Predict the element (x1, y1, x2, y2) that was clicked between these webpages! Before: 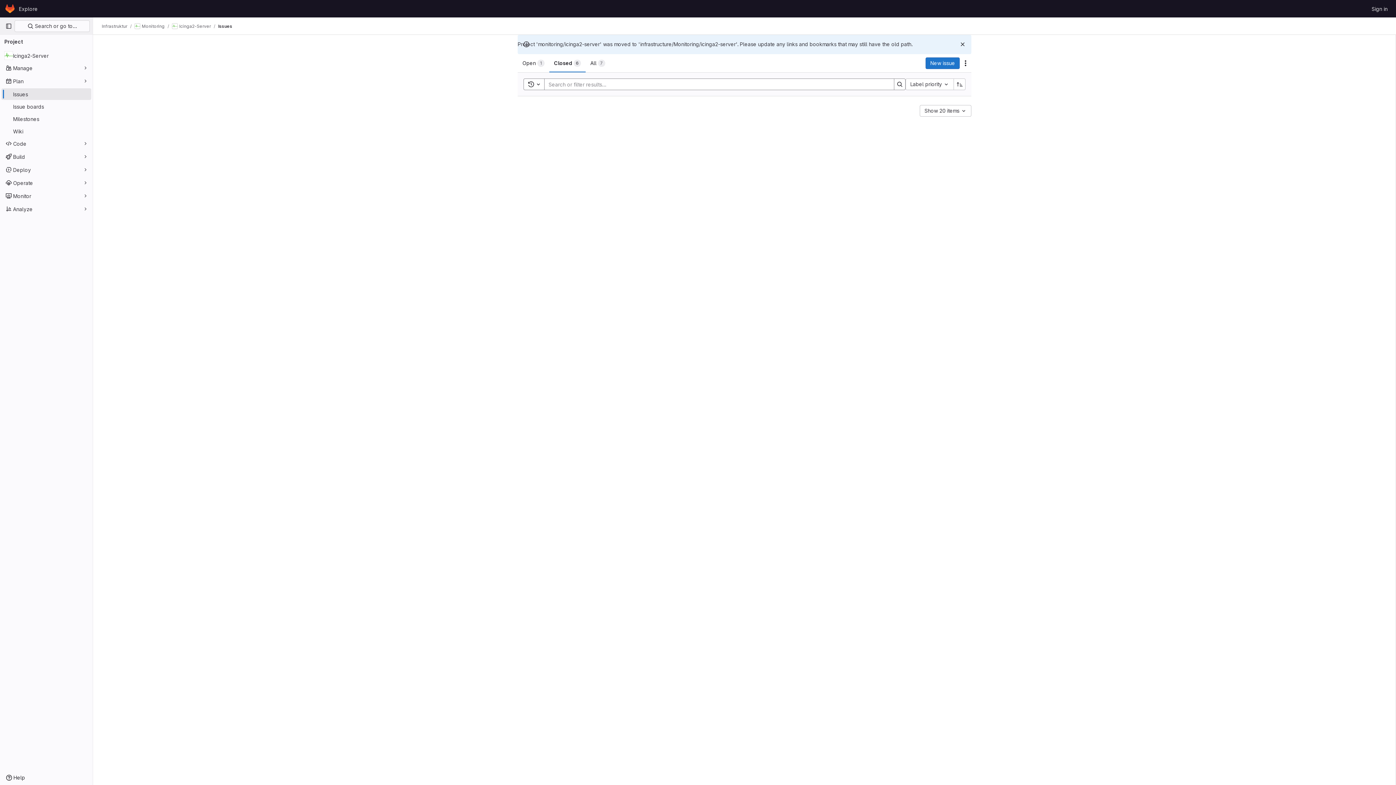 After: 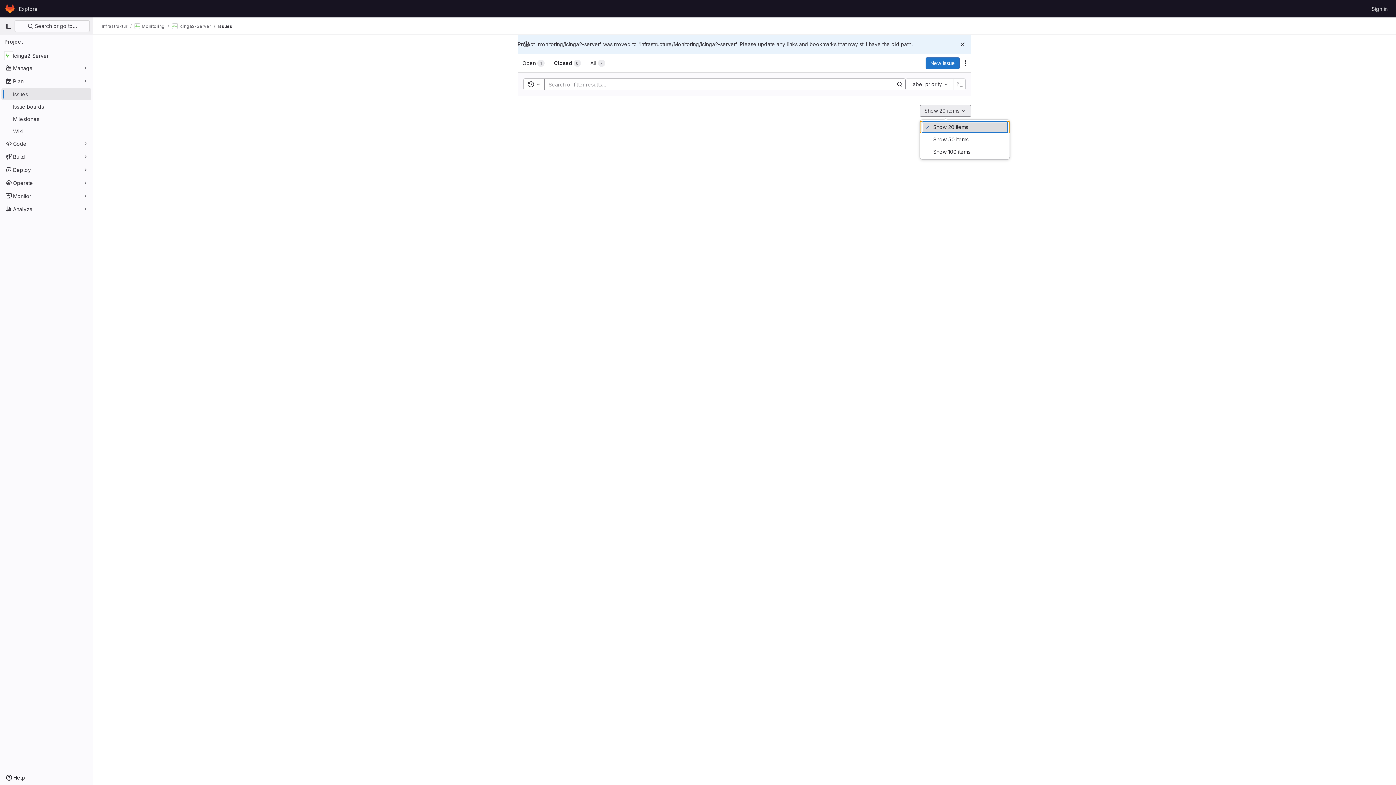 Action: bbox: (920, 105, 971, 116) label: Show 20 items